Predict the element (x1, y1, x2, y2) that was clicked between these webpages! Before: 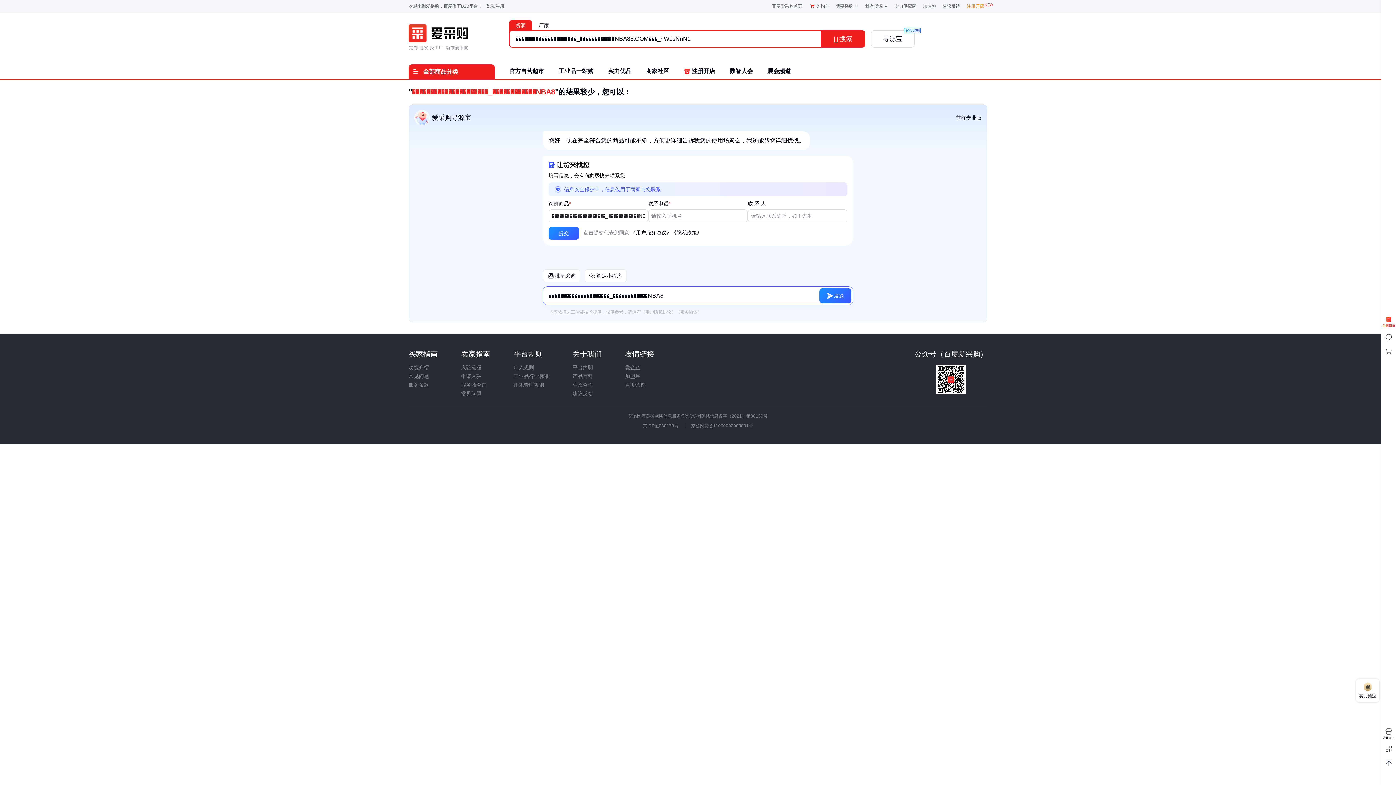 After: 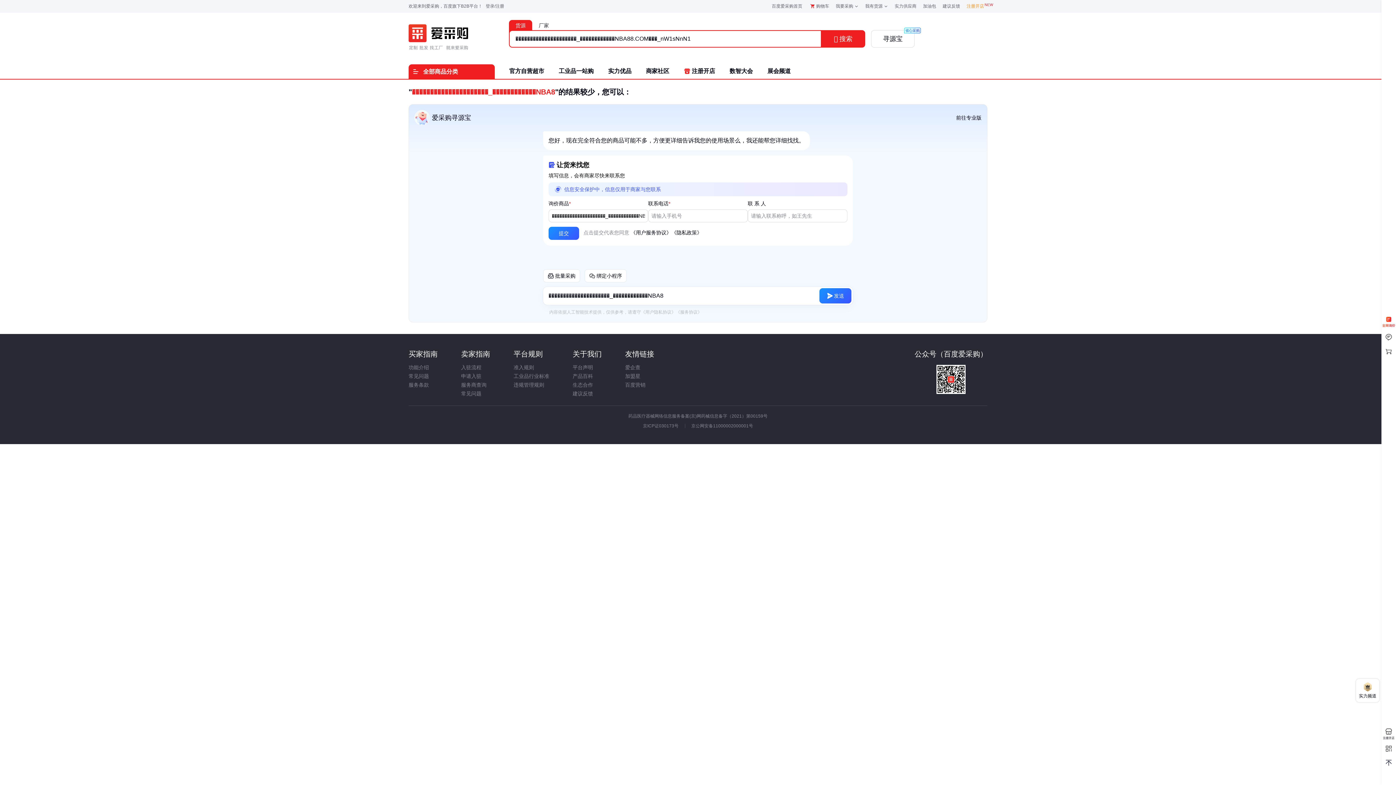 Action: bbox: (966, 0, 984, 12) label: 注册开店